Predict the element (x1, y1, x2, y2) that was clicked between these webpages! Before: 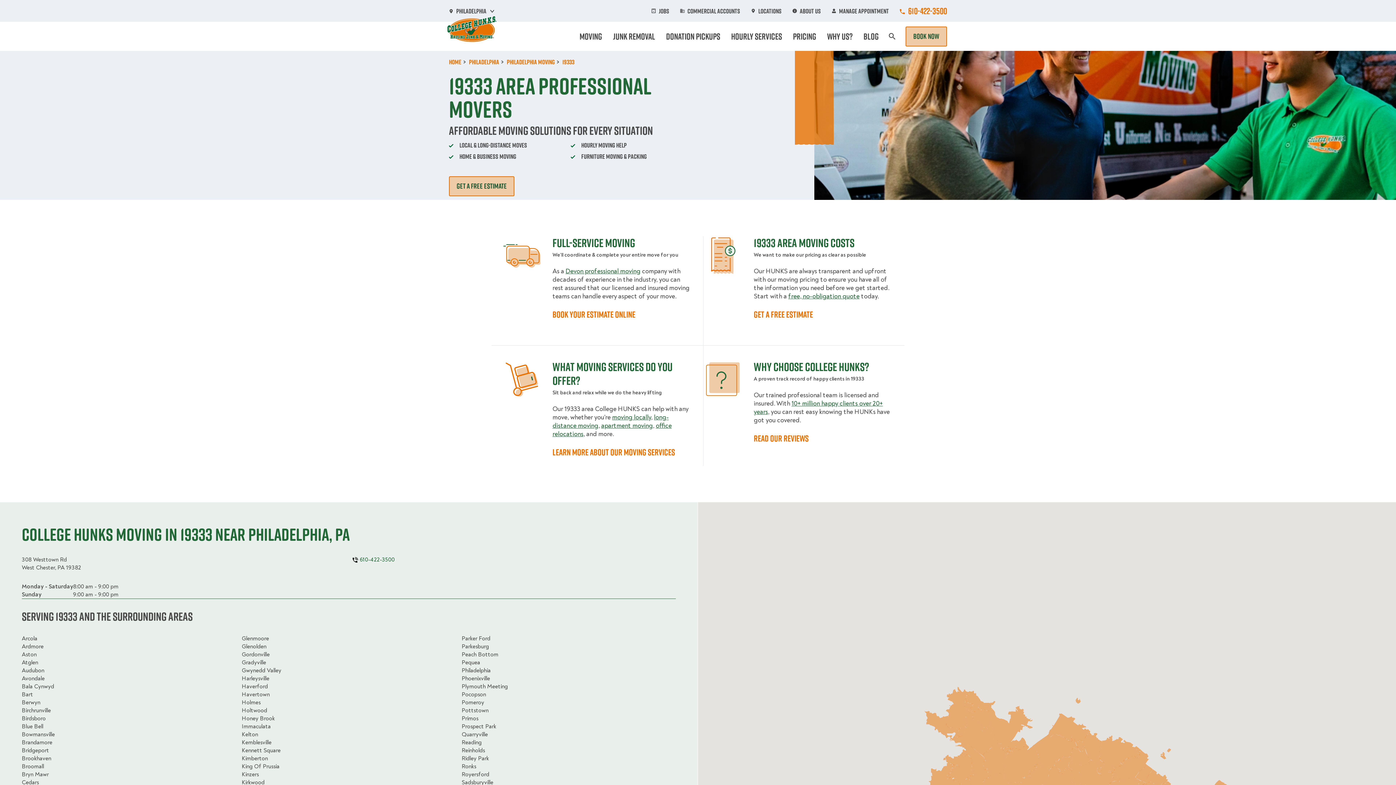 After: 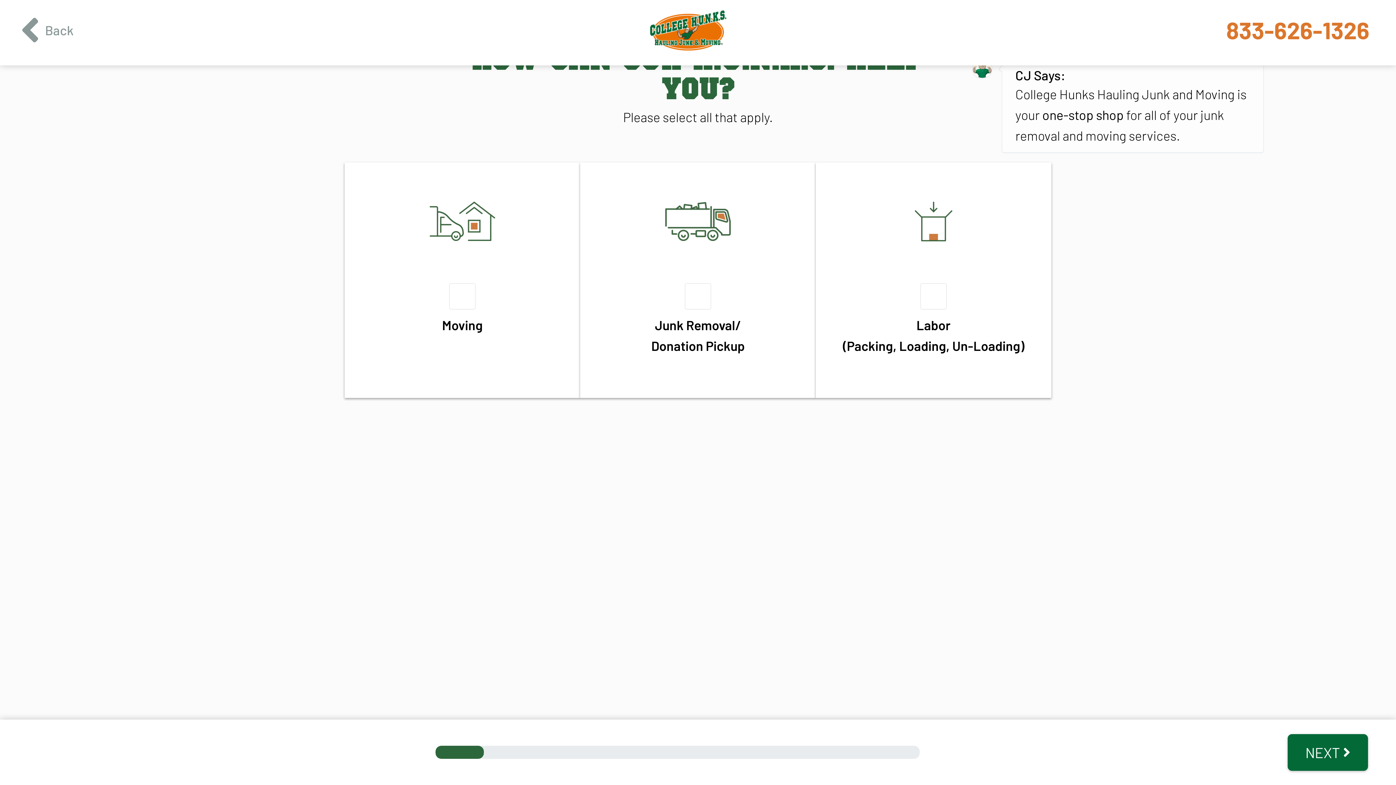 Action: label: GET A FREE ESTIMATE bbox: (449, 176, 514, 196)